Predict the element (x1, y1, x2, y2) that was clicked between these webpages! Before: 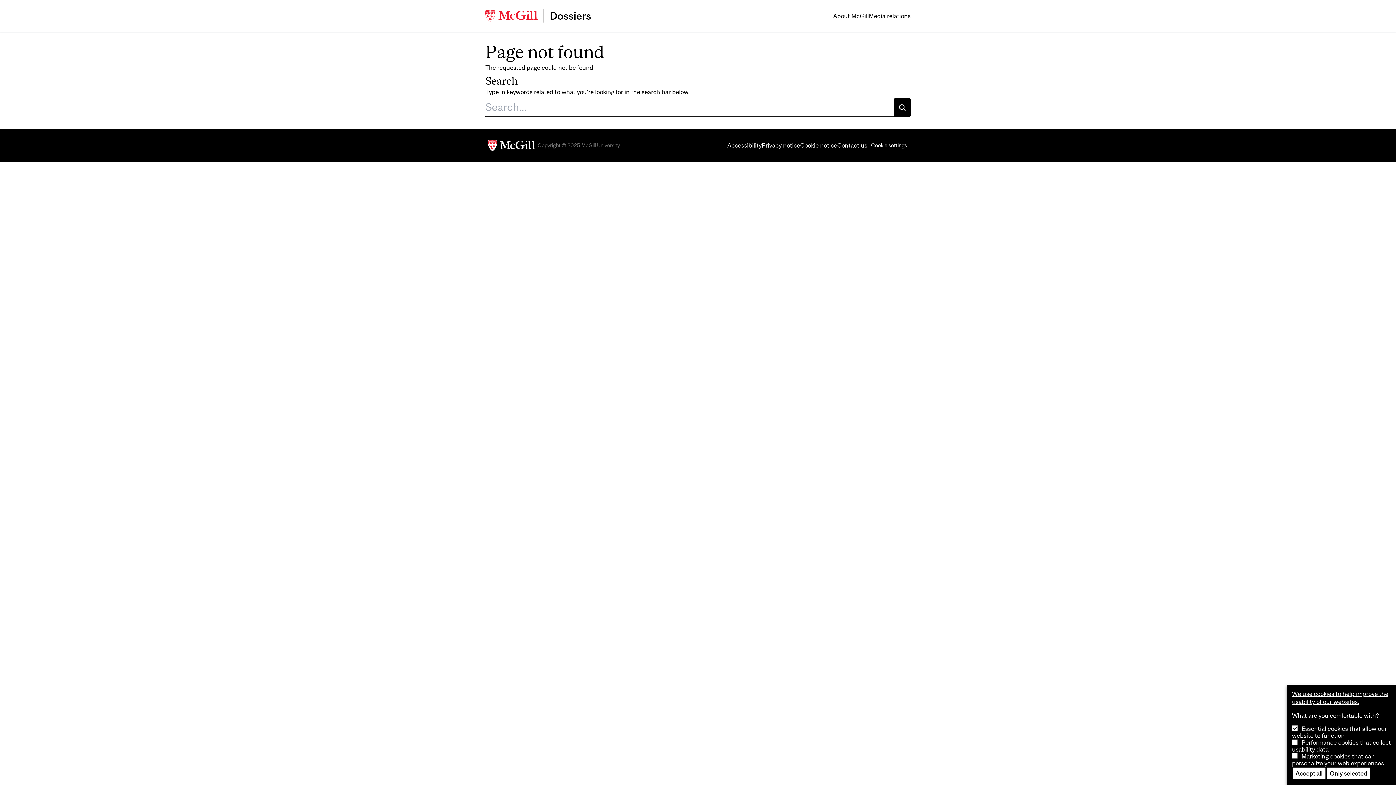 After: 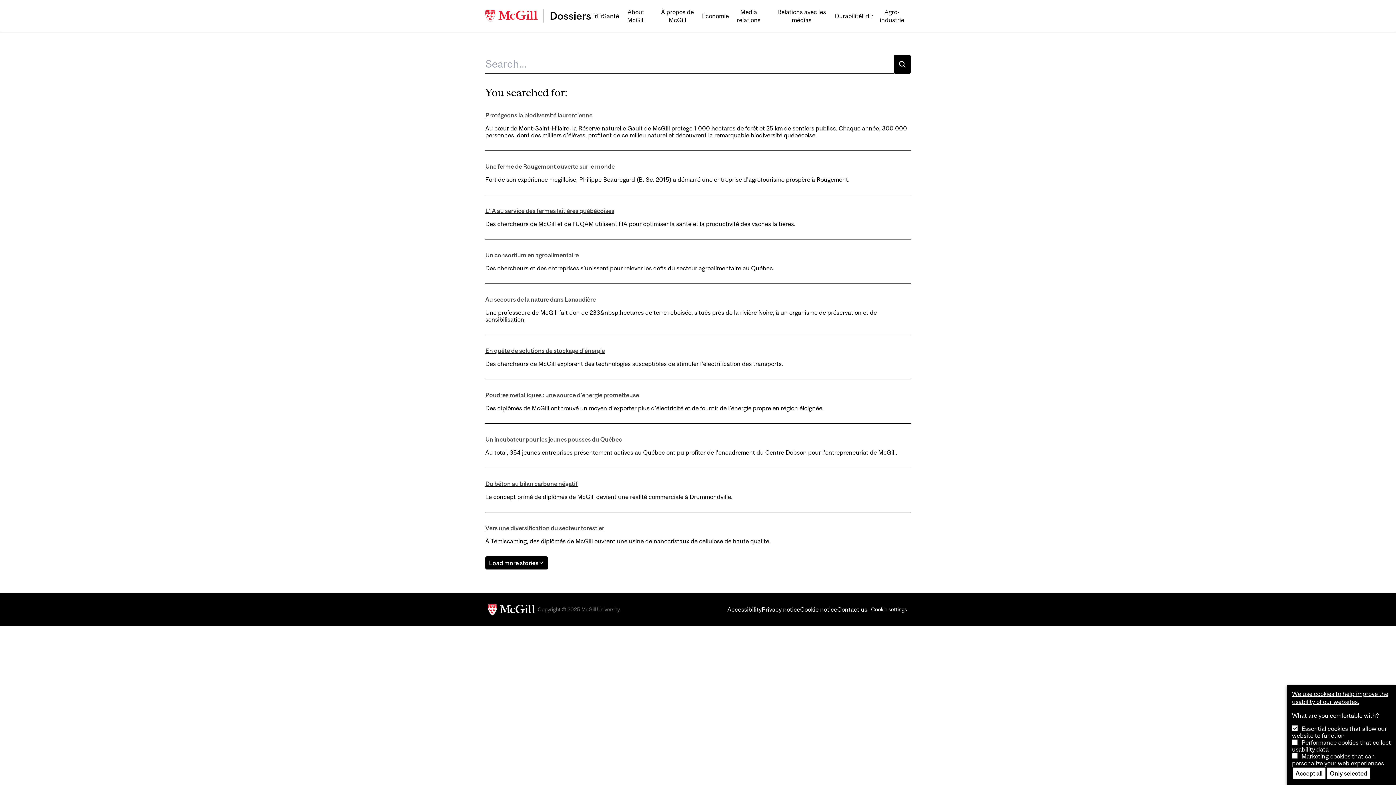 Action: bbox: (894, 98, 910, 117)